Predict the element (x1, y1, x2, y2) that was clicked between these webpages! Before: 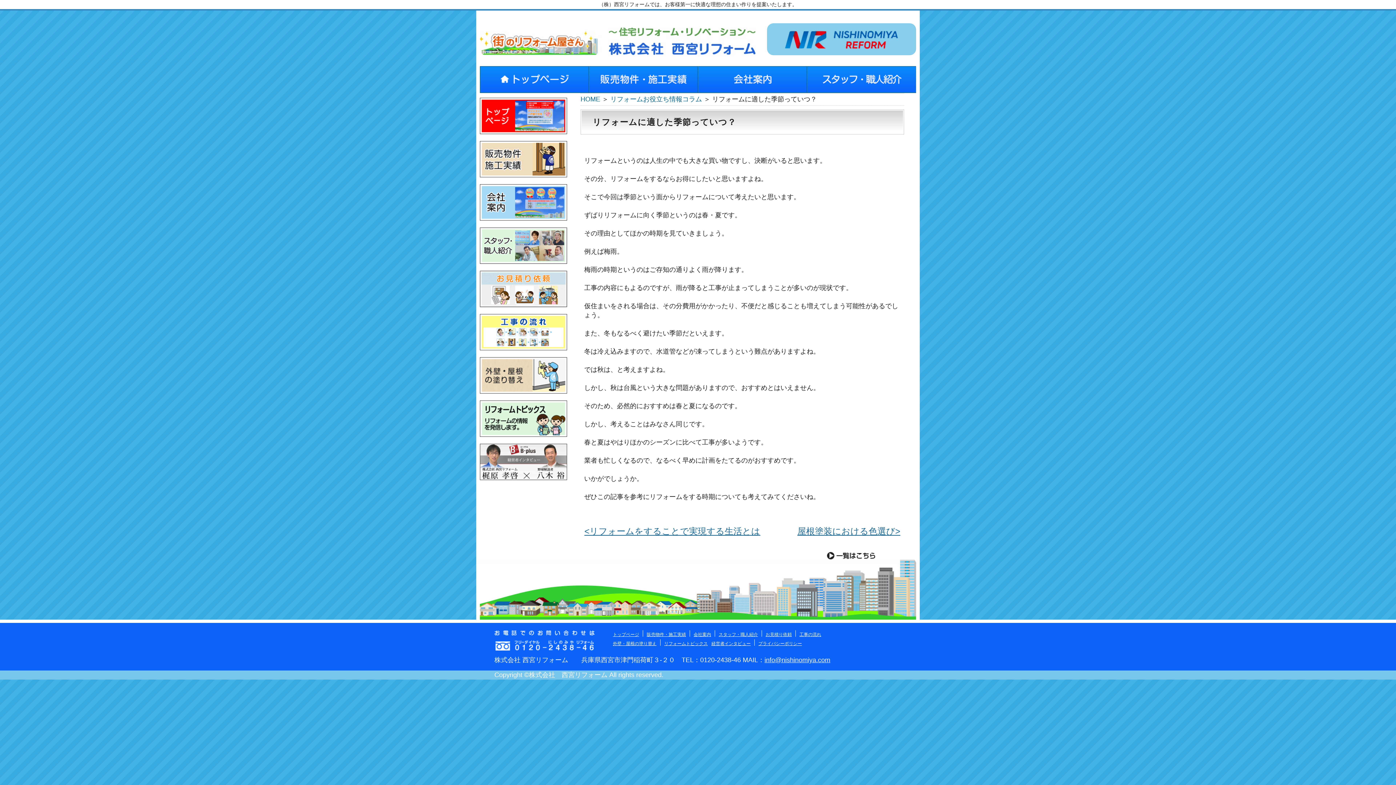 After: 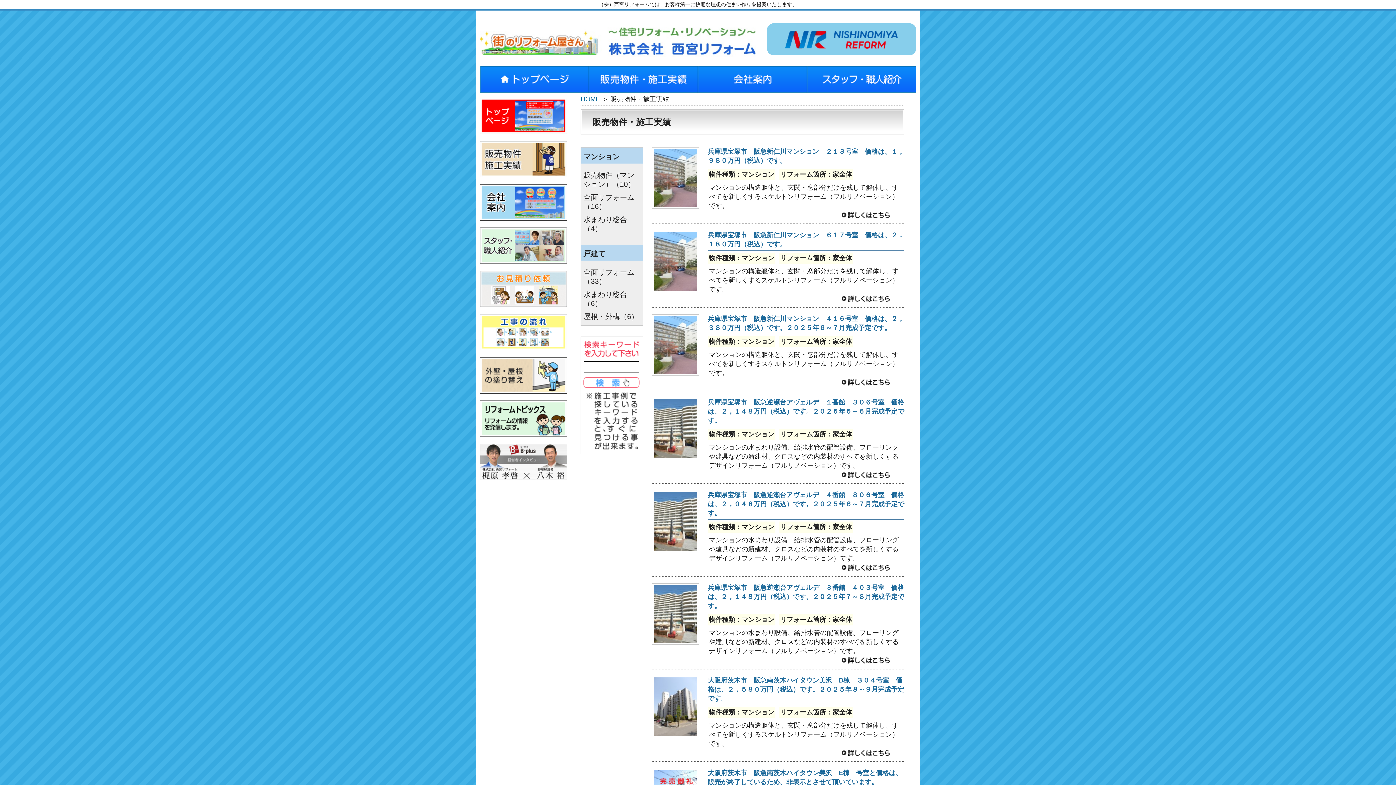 Action: bbox: (589, 84, 698, 92)